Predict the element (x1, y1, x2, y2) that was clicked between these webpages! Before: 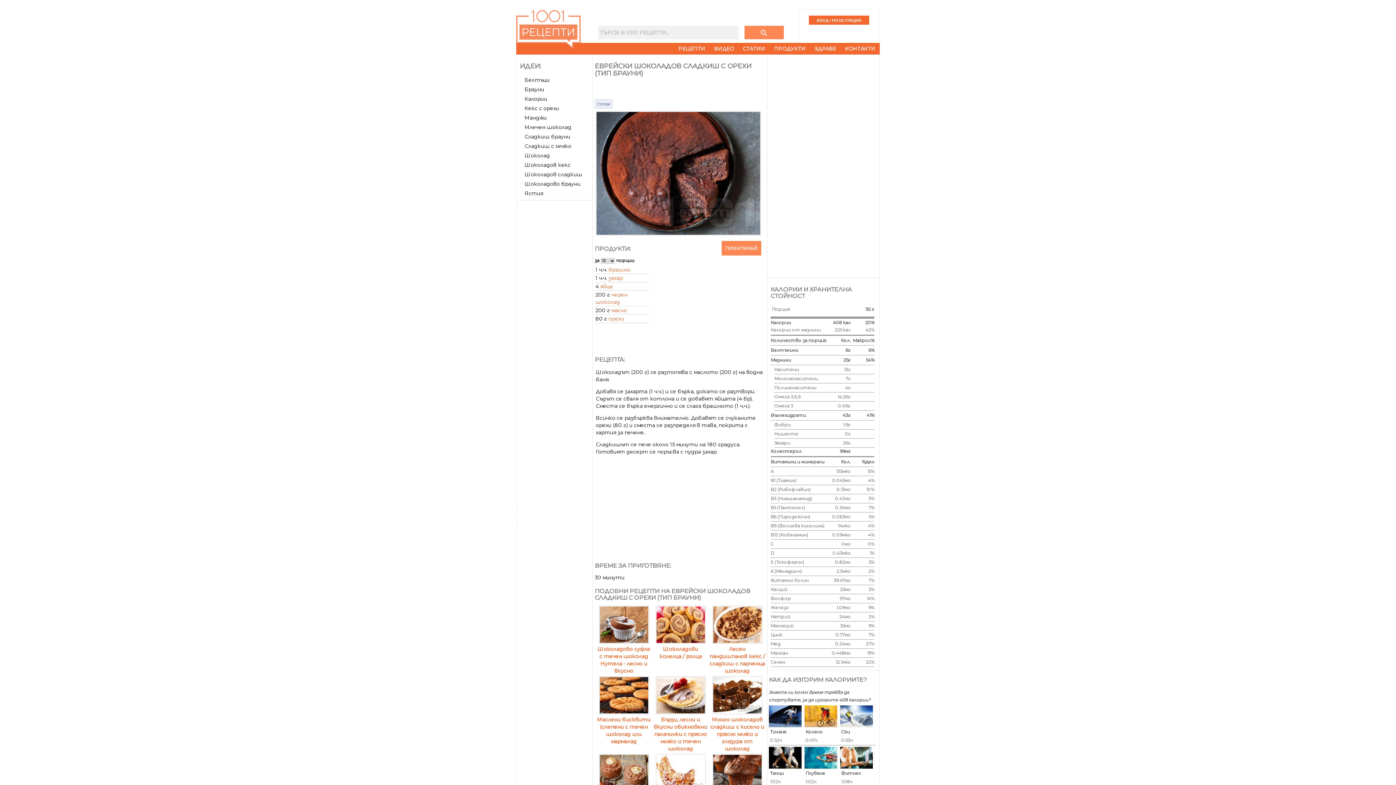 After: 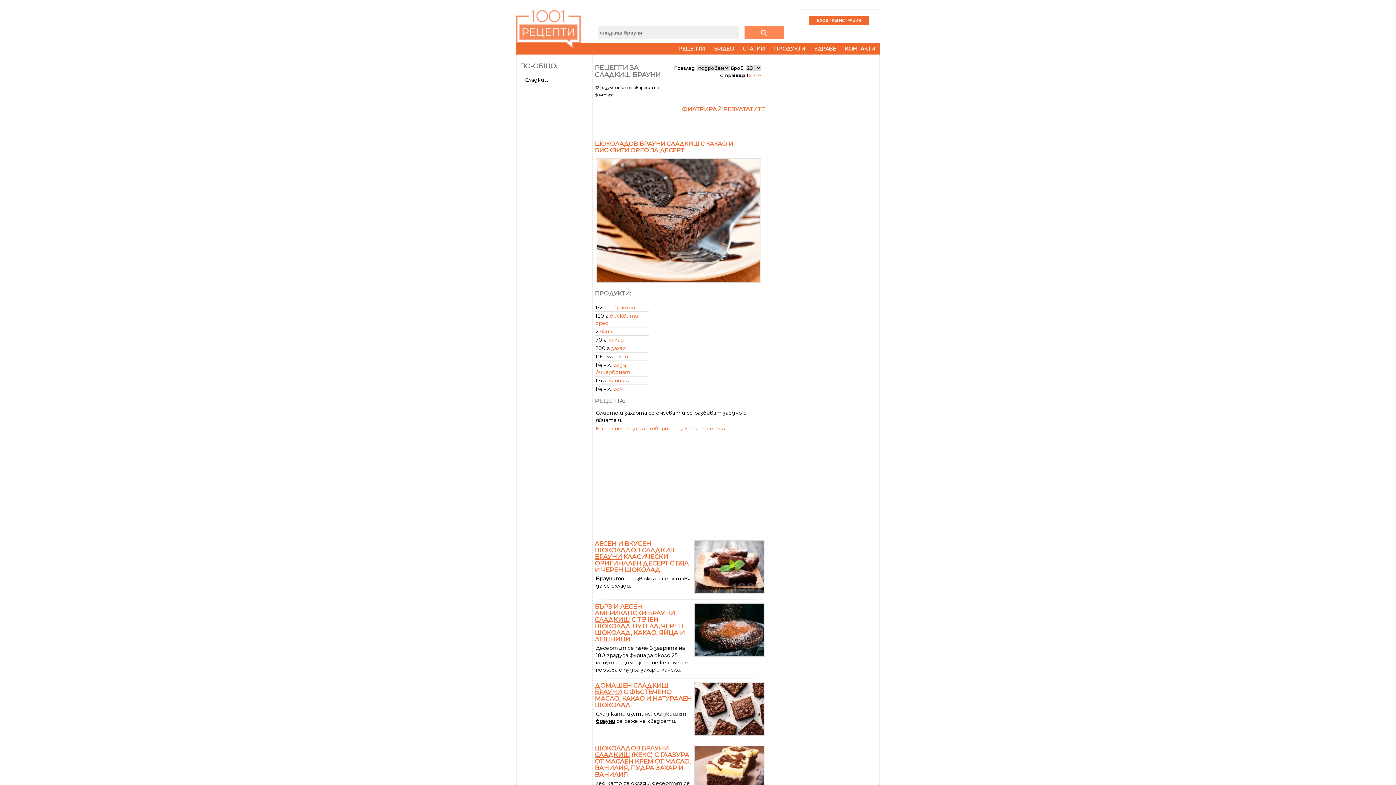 Action: bbox: (524, 133, 570, 139) label: Сладкиш брауни